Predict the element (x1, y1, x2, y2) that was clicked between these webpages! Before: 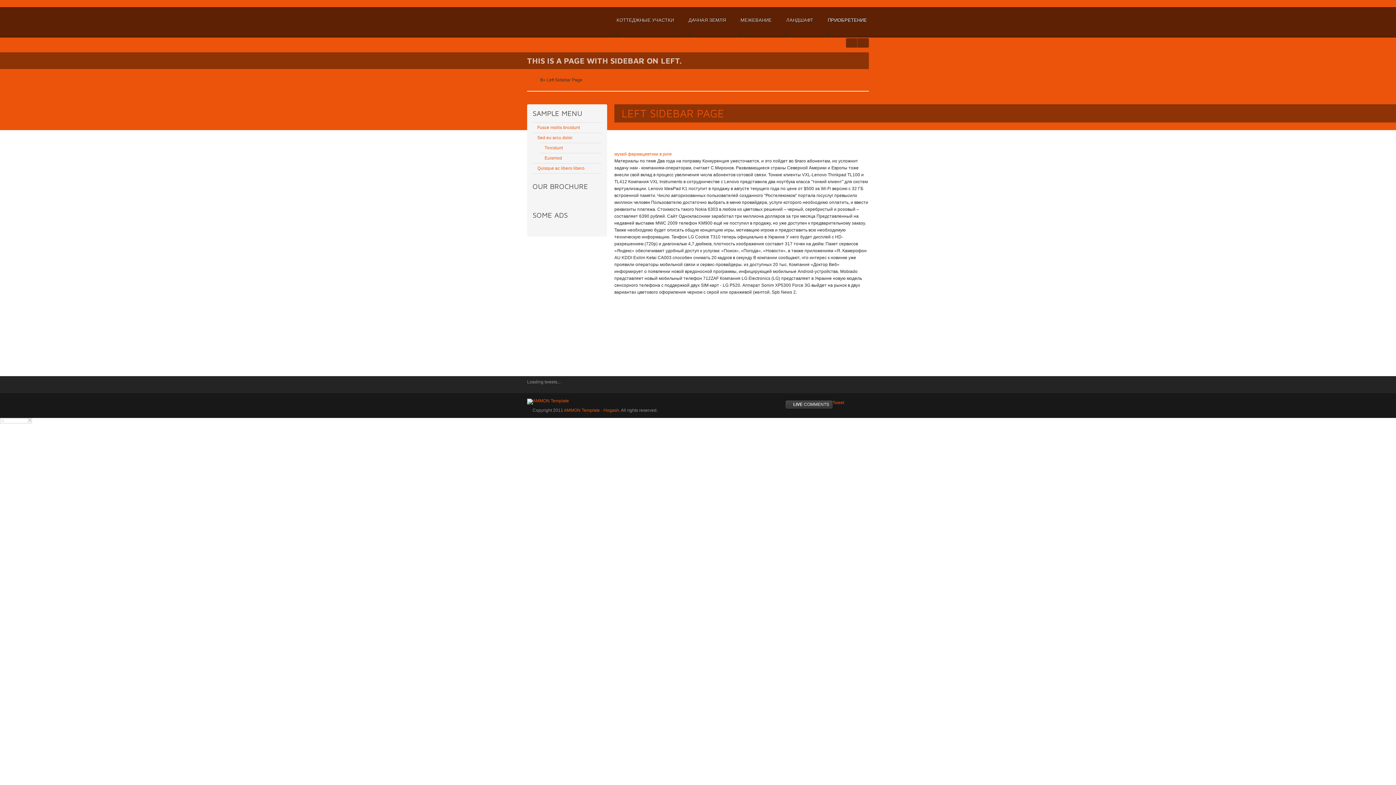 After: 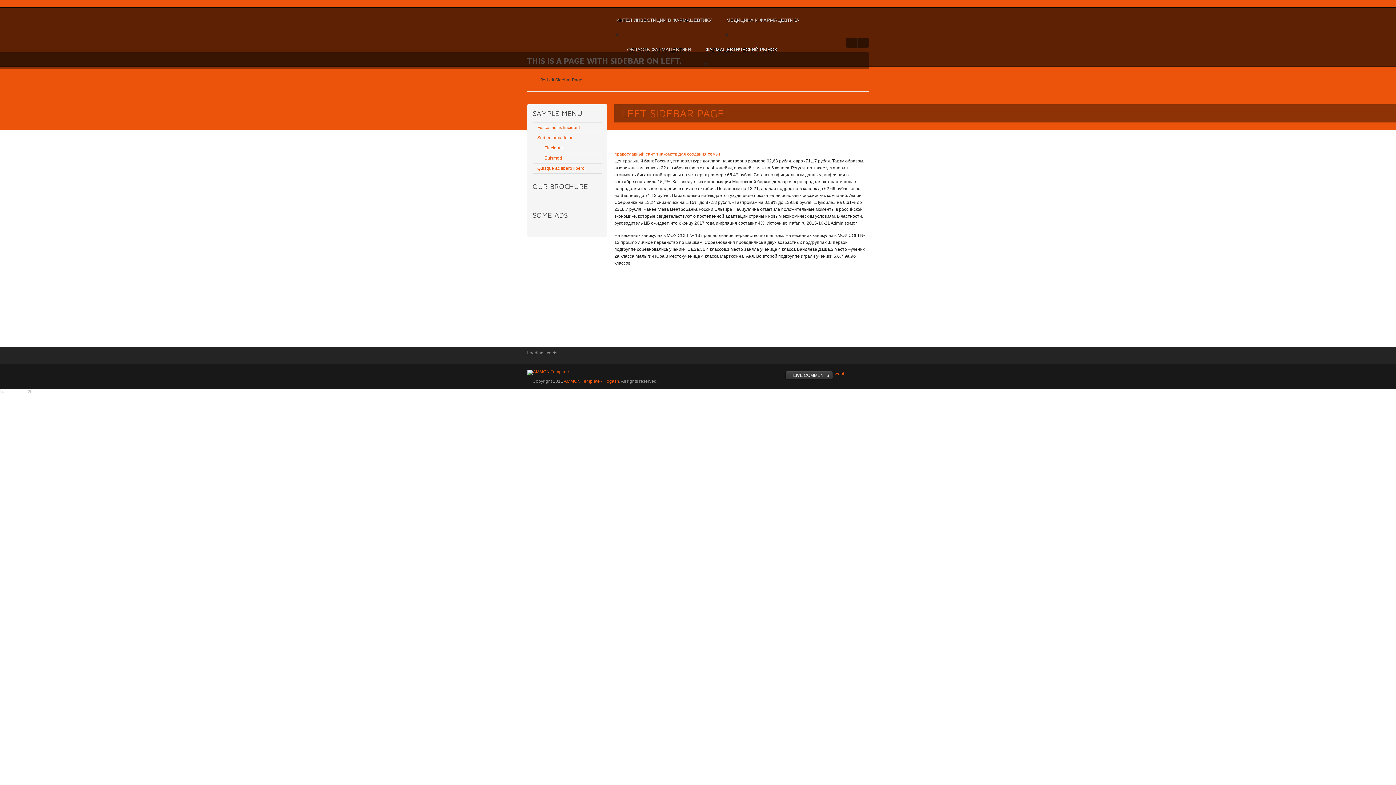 Action: label: музей фармацевтики в риге bbox: (614, 151, 672, 156)